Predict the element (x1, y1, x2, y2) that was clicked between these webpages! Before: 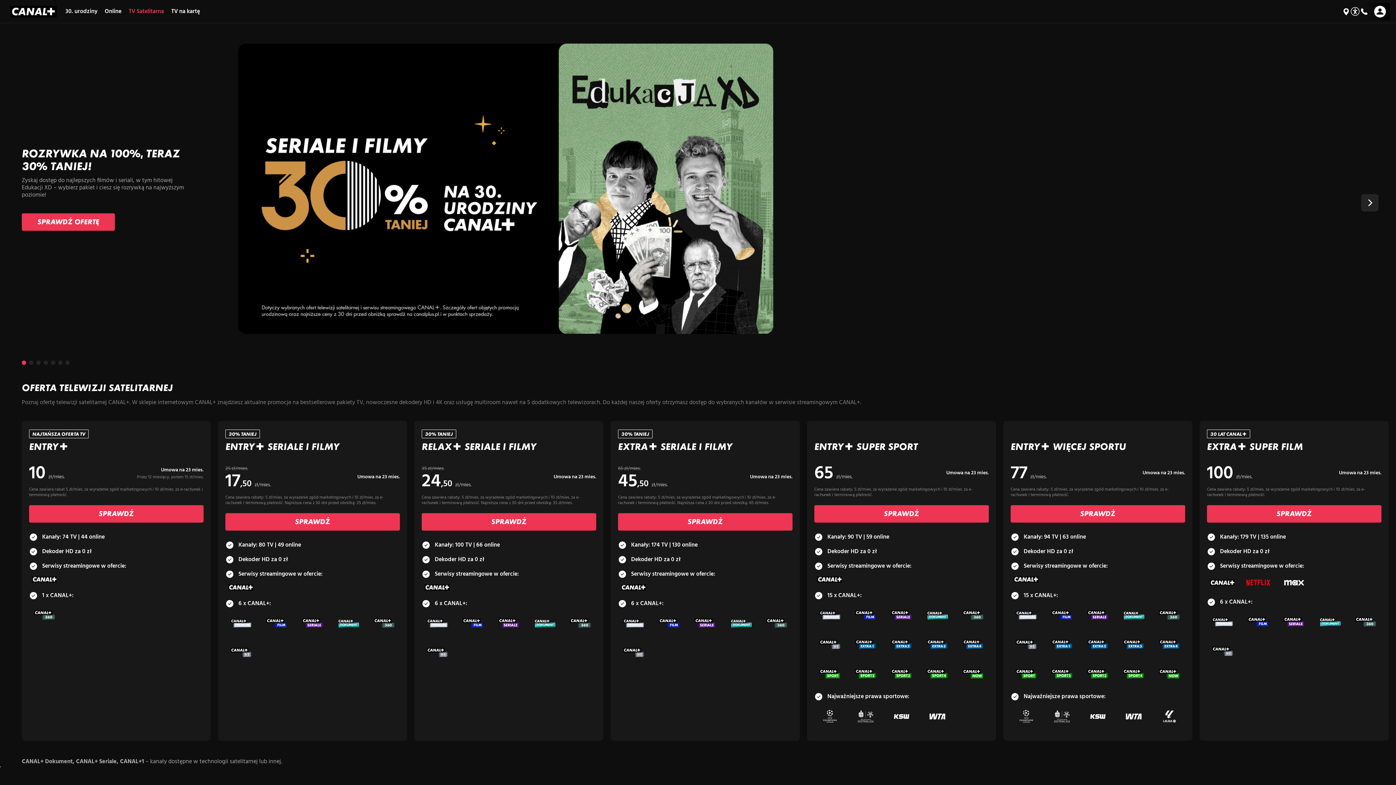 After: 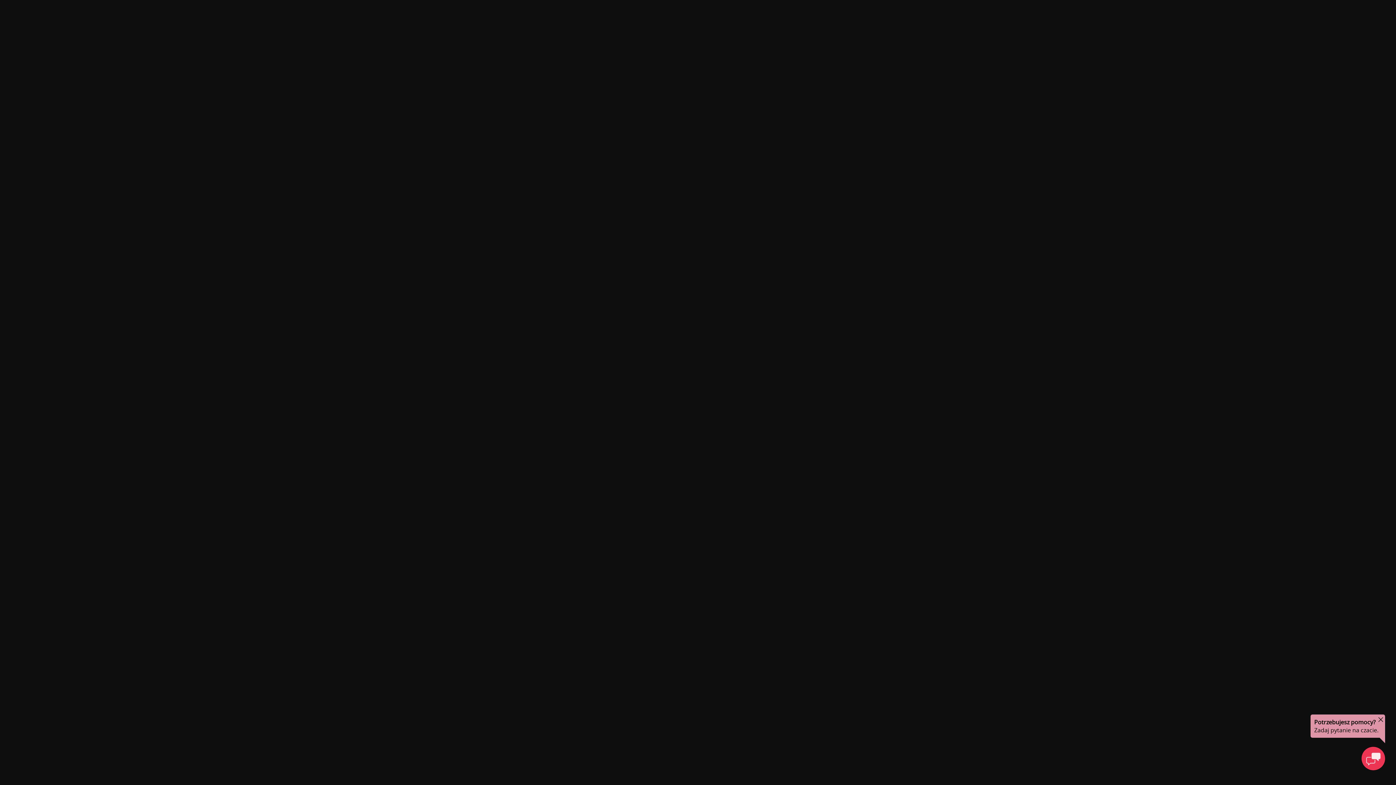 Action: bbox: (1104, 488, 1121, 499) label: Więcej